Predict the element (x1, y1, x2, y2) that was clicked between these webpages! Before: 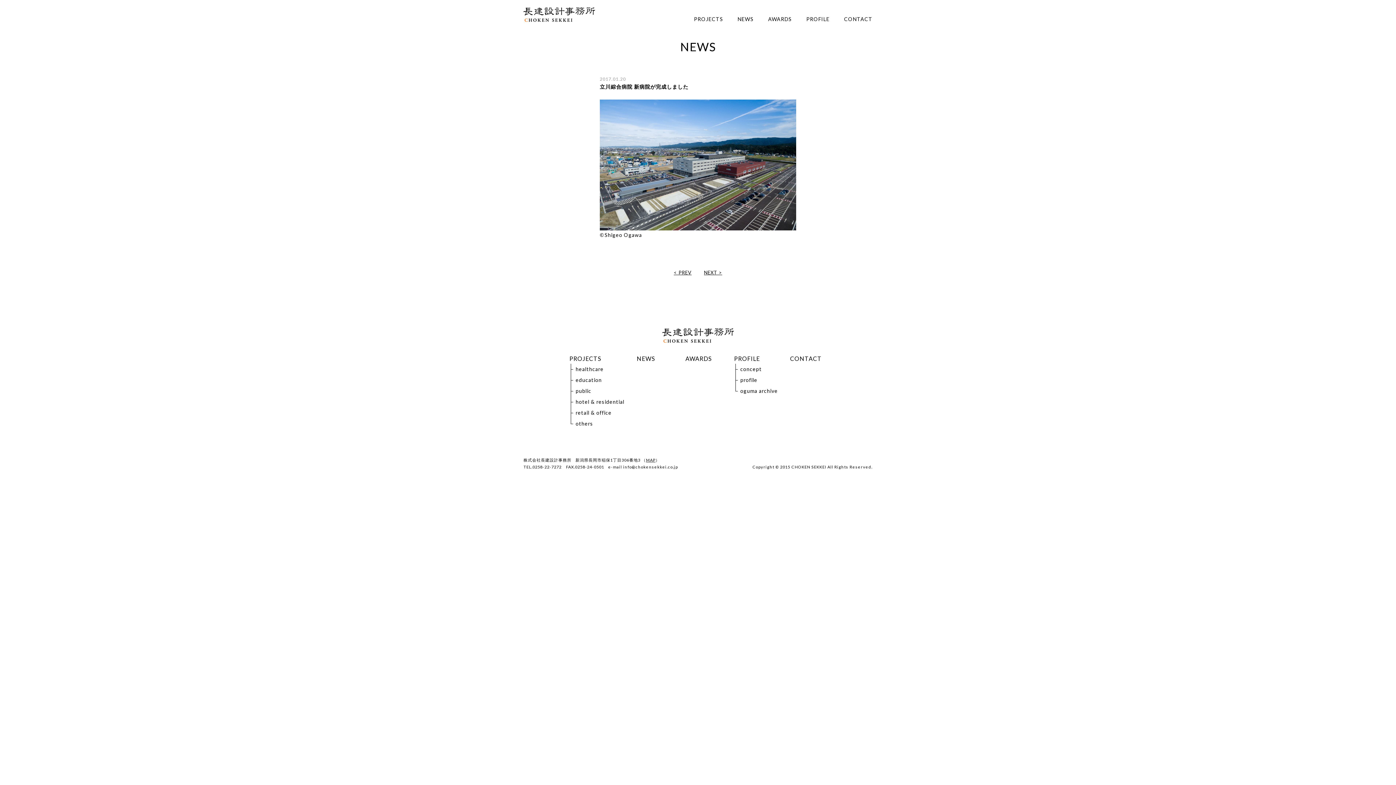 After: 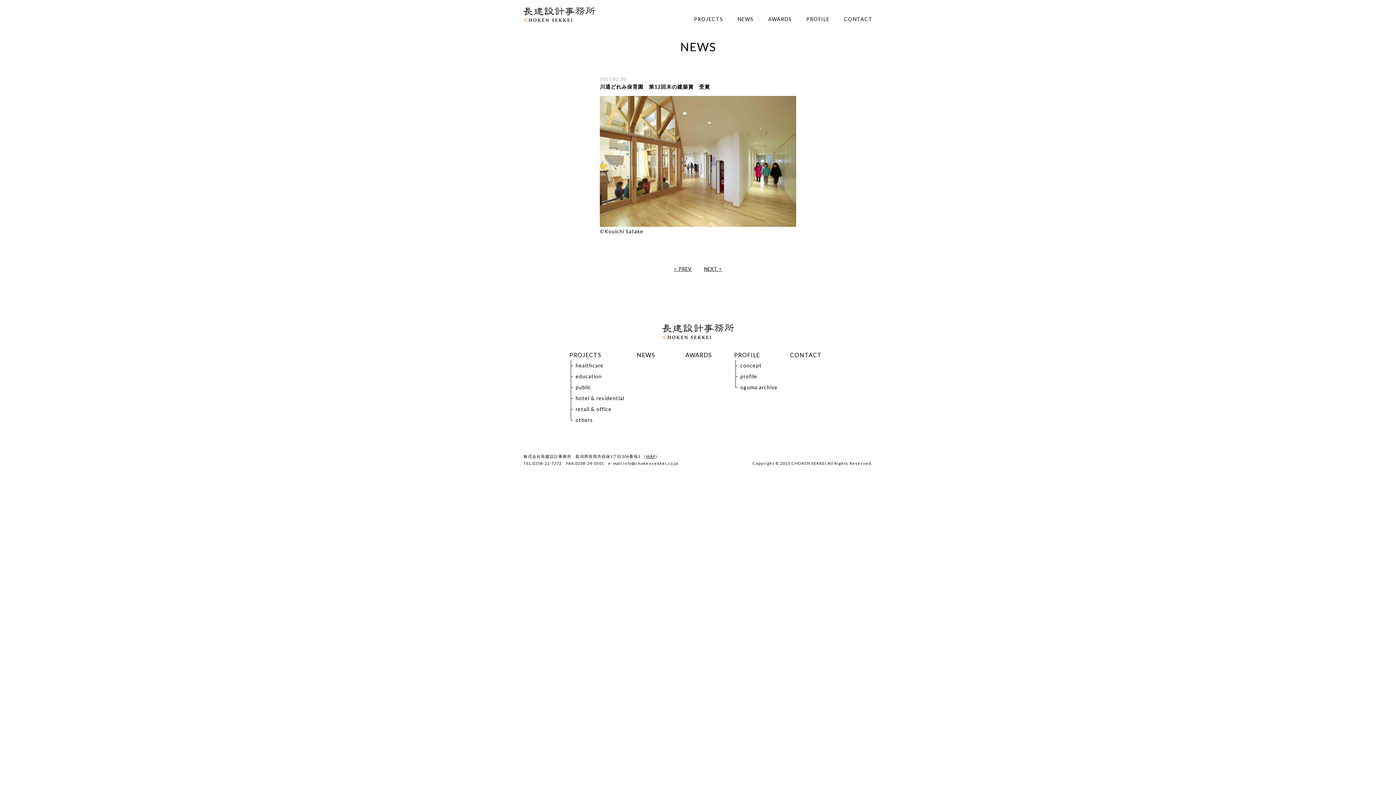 Action: bbox: (704, 269, 722, 275) label: NEXT >